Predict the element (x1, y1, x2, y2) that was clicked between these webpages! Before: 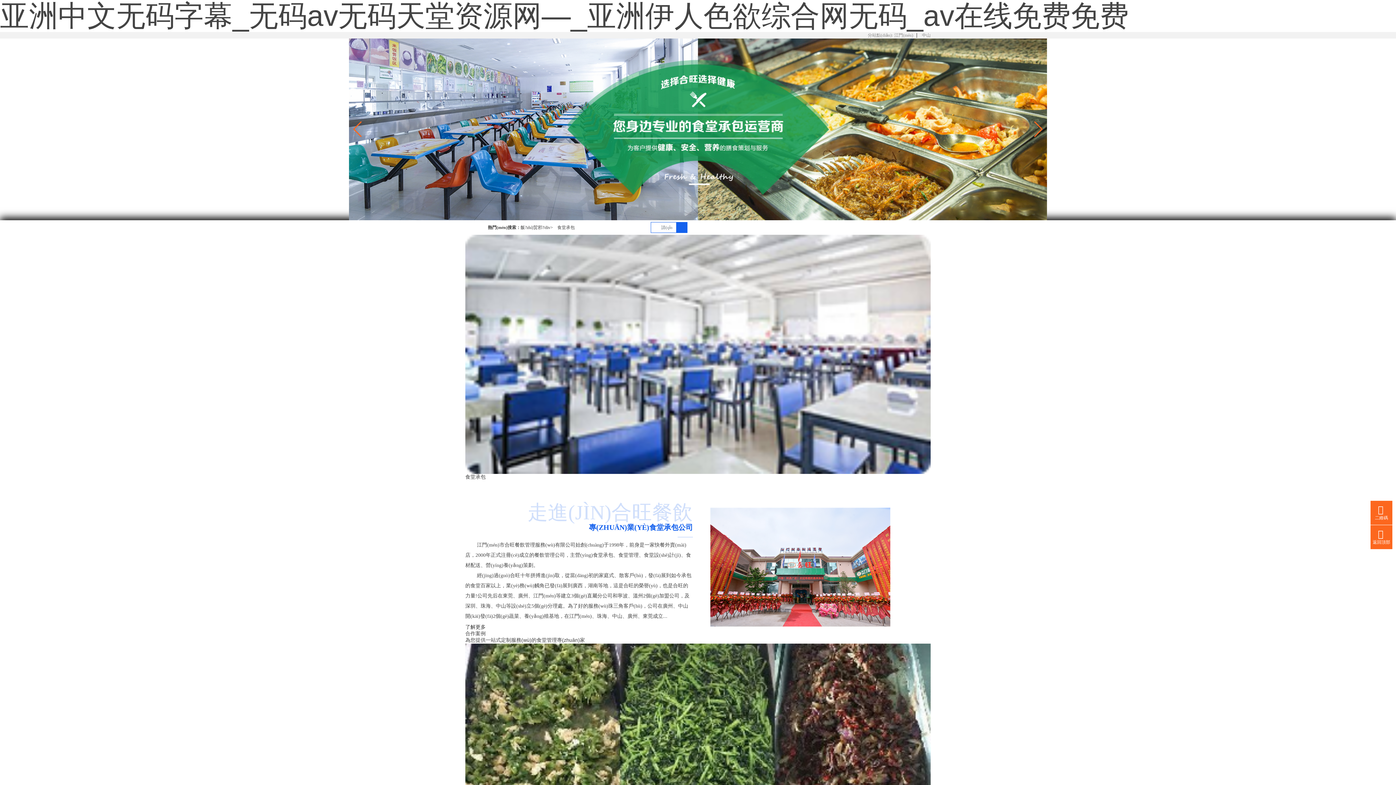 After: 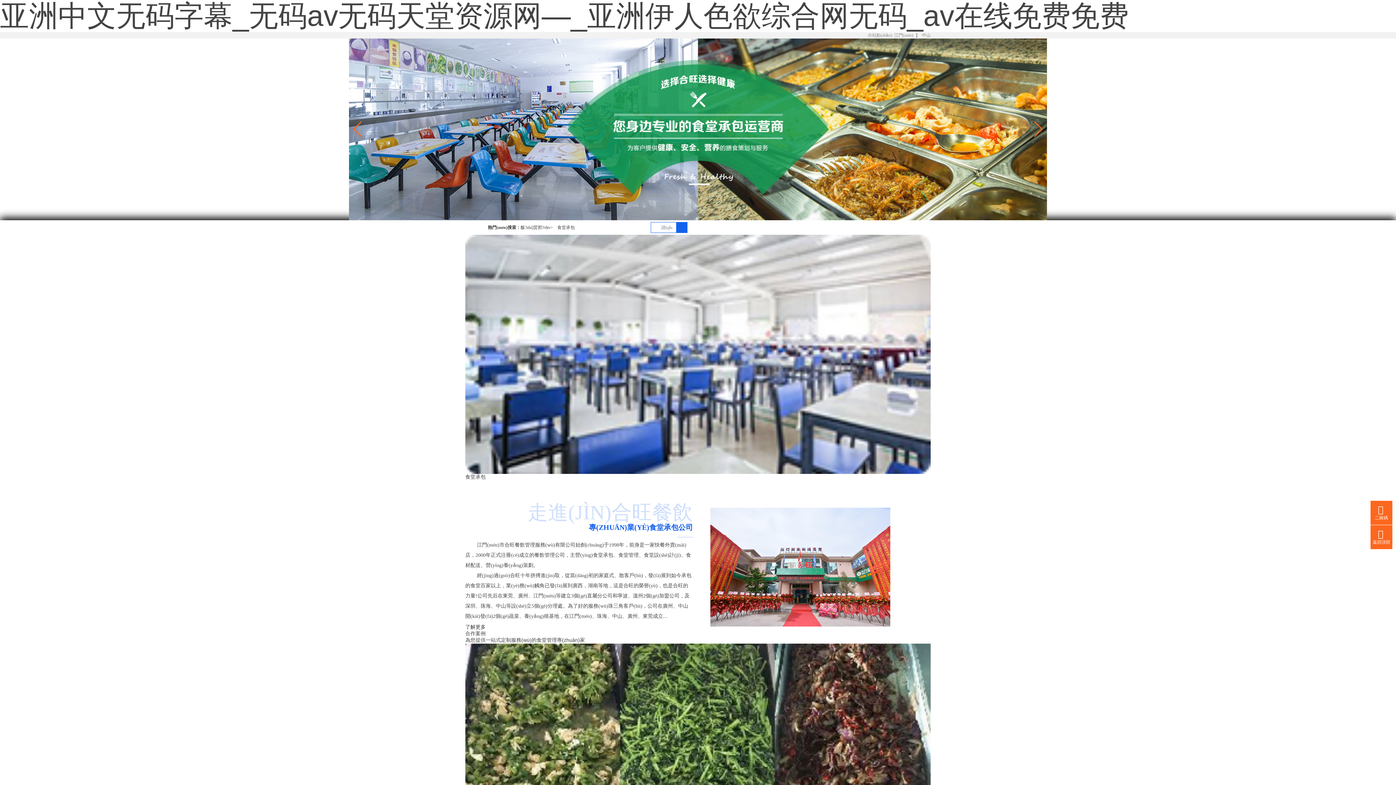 Action: bbox: (676, 222, 687, 232)